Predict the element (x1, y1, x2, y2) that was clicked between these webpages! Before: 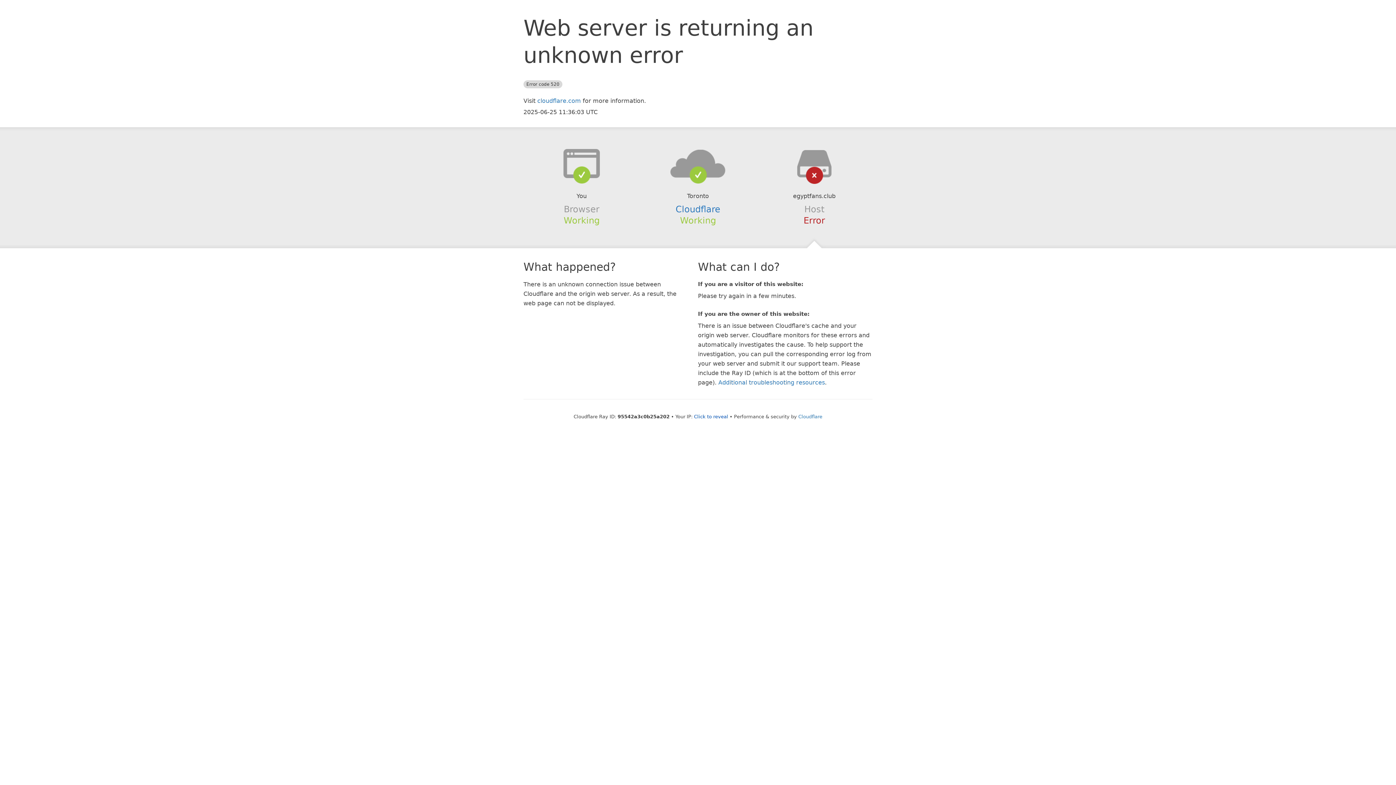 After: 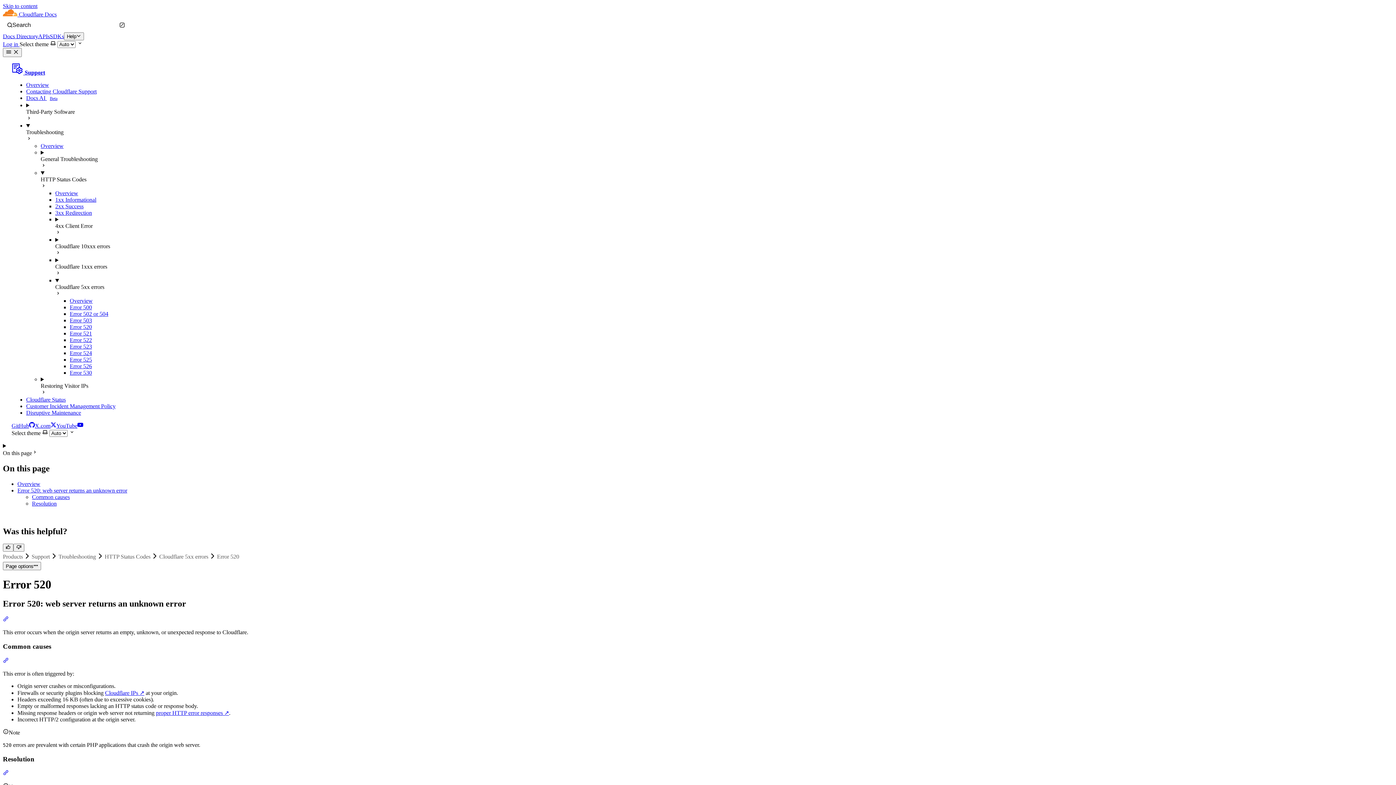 Action: label: Additional troubleshooting resources bbox: (718, 379, 825, 386)